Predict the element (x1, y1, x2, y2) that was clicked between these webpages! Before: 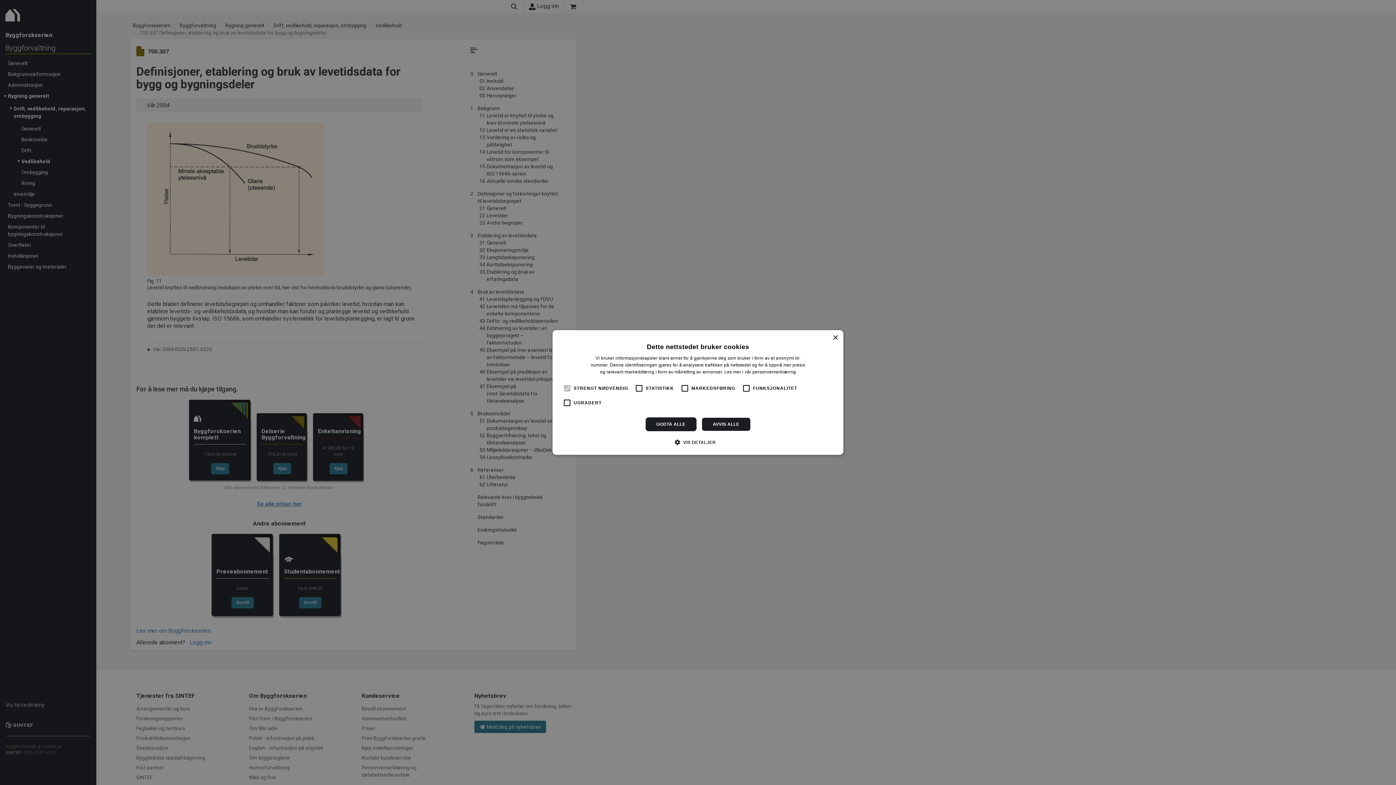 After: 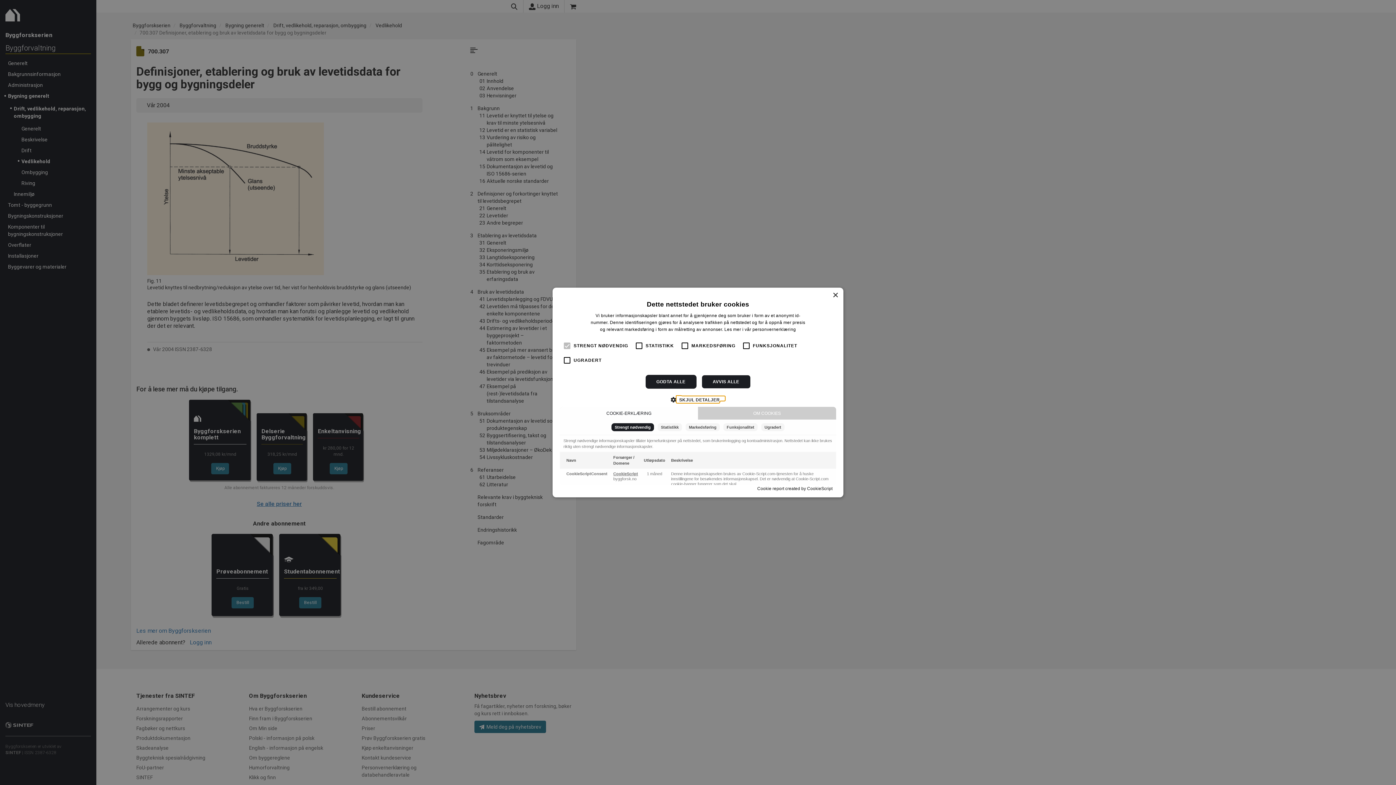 Action: label:  VIS DETALJER bbox: (680, 438, 716, 446)